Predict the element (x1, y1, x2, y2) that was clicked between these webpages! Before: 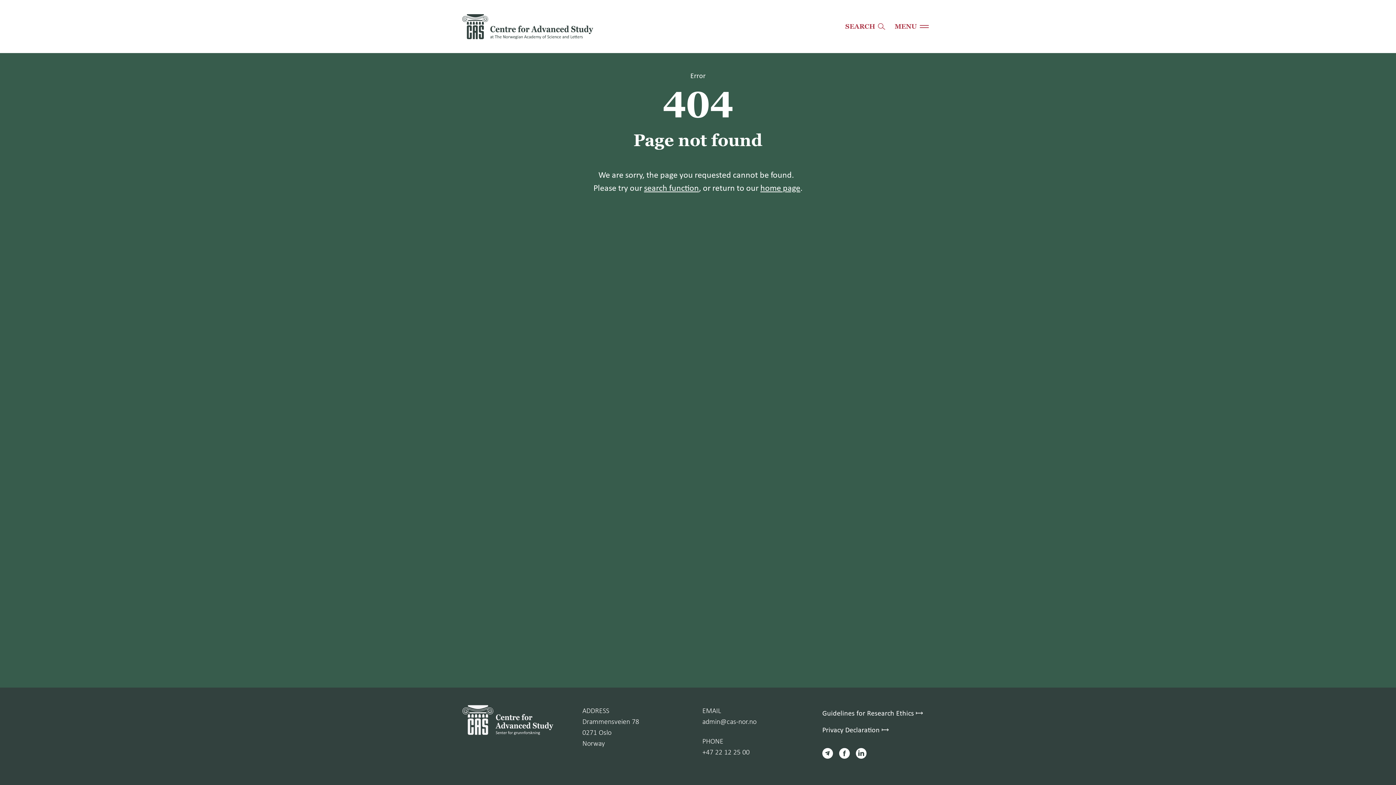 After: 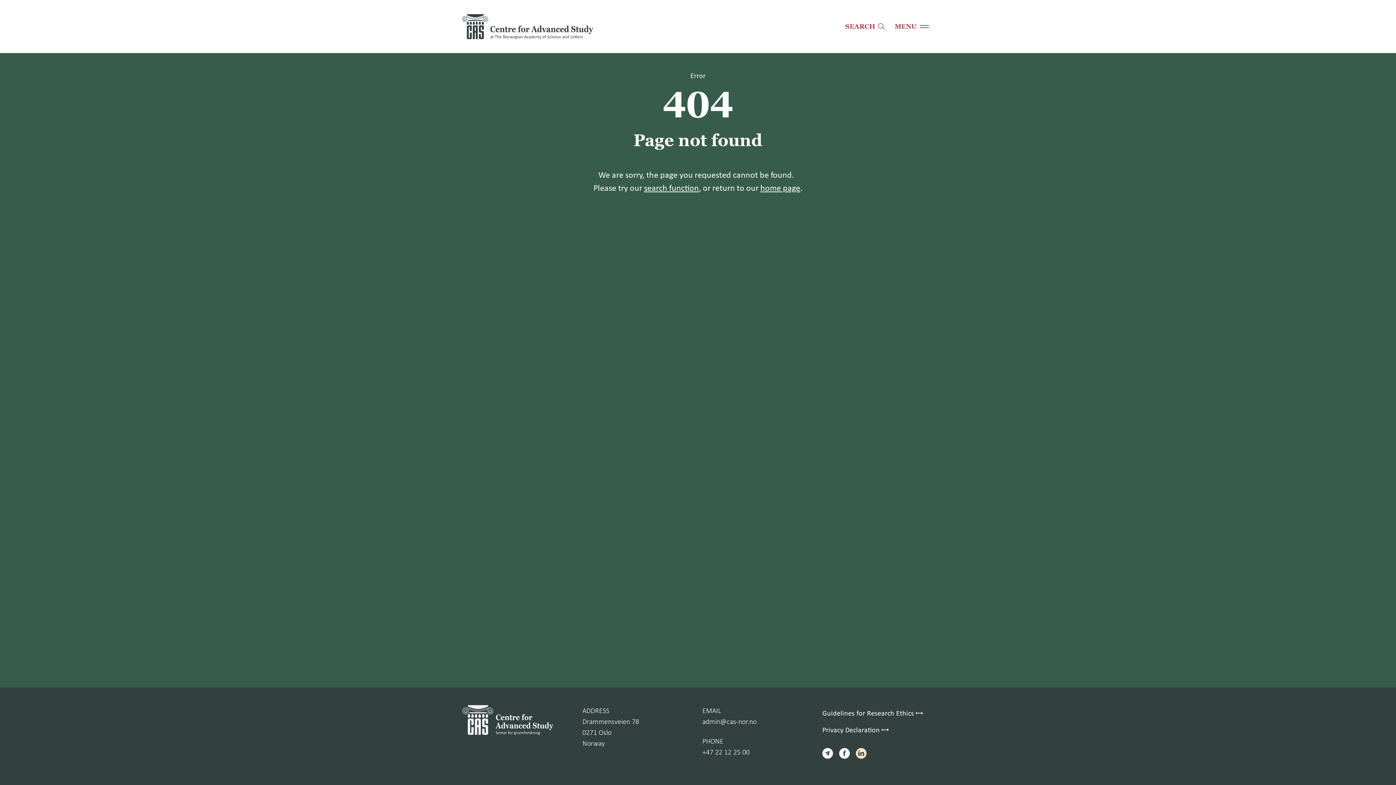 Action: bbox: (856, 748, 866, 757)